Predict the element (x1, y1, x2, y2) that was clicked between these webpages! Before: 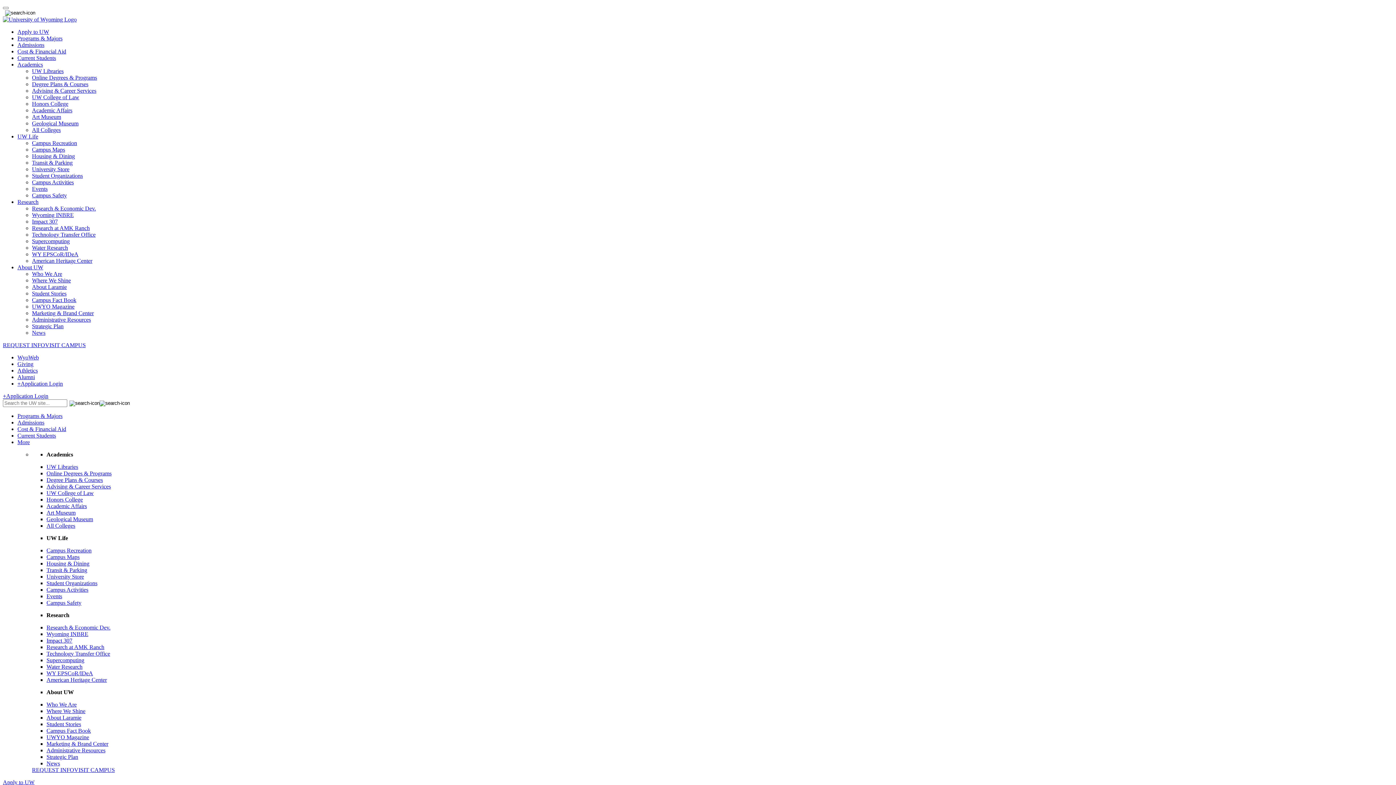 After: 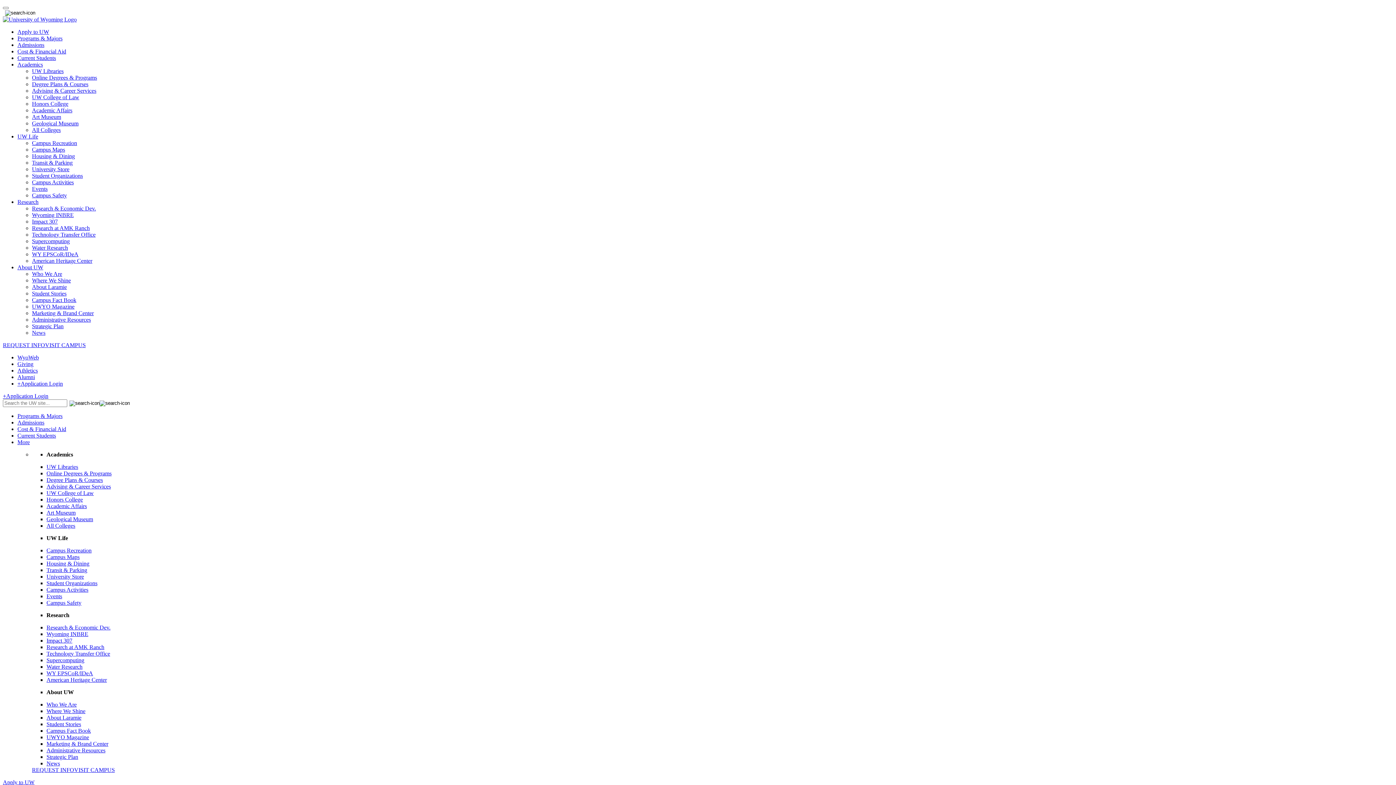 Action: bbox: (74, 767, 114, 773) label: VISIT CAMPUS